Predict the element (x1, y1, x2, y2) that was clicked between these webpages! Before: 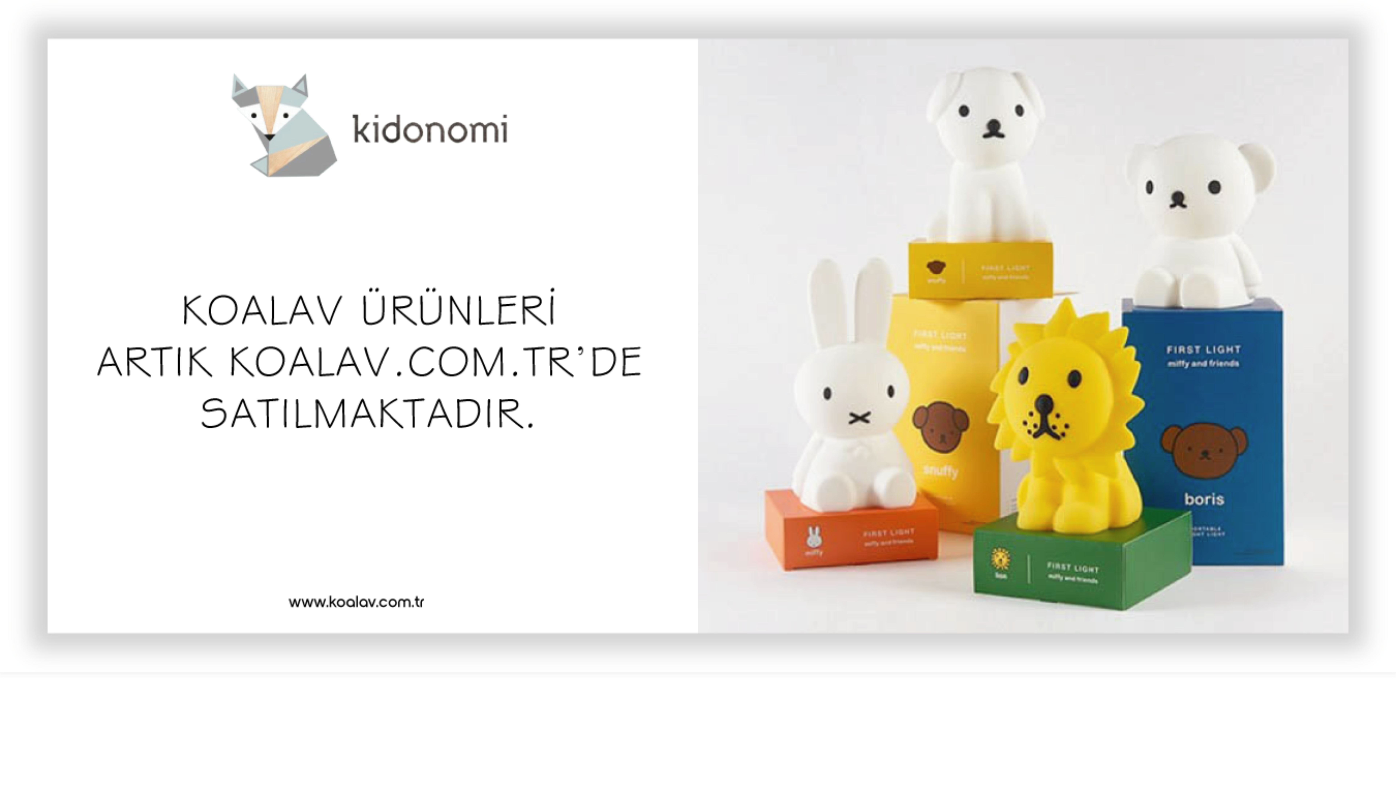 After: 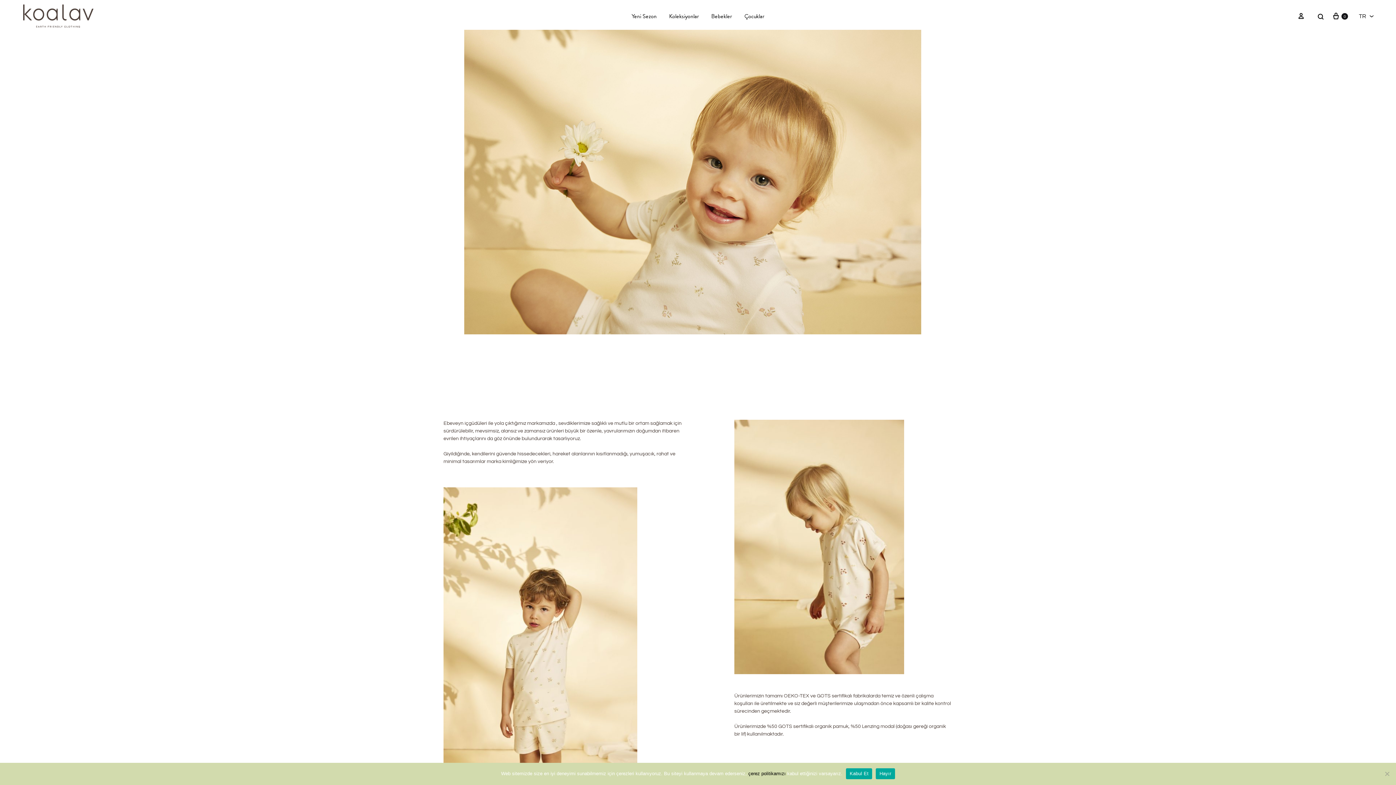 Action: bbox: (0, 332, 1396, 338)